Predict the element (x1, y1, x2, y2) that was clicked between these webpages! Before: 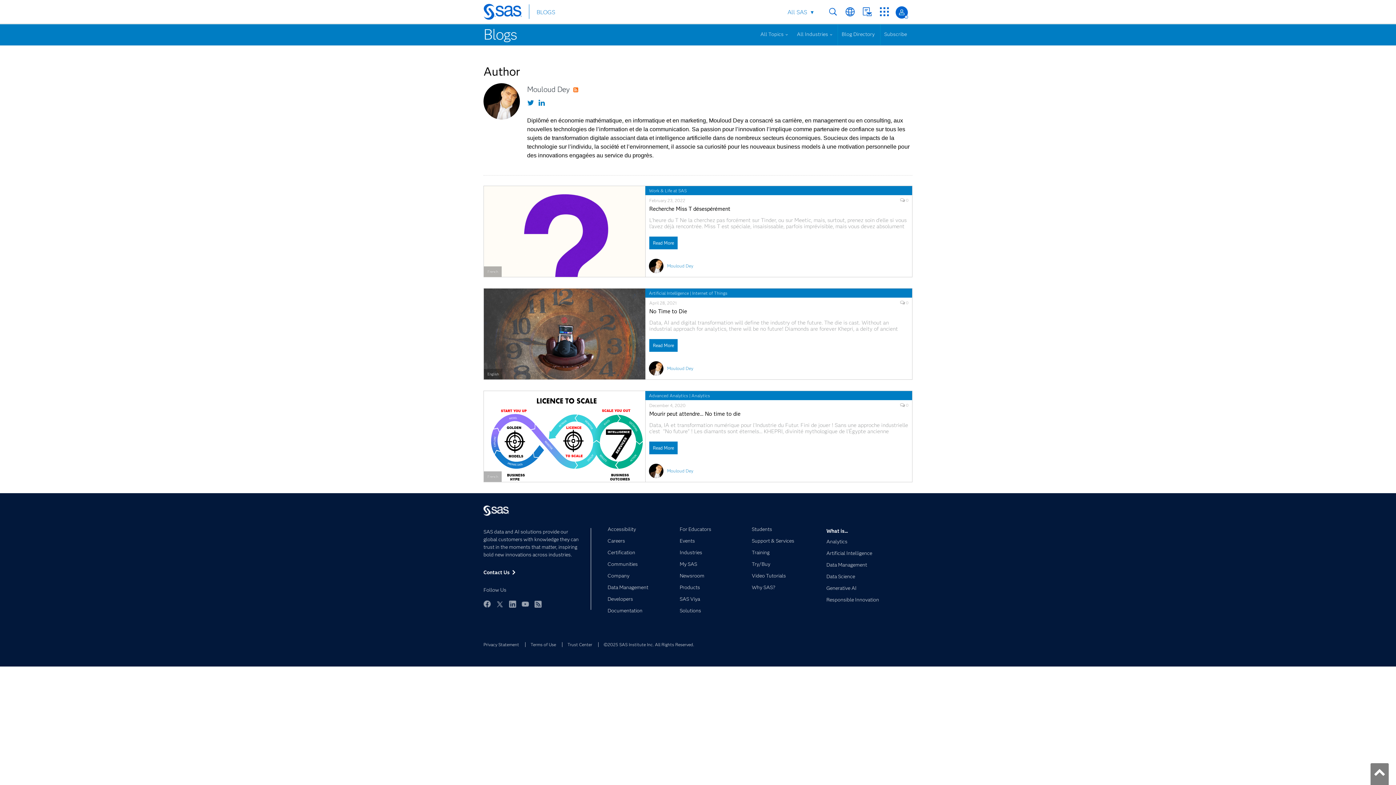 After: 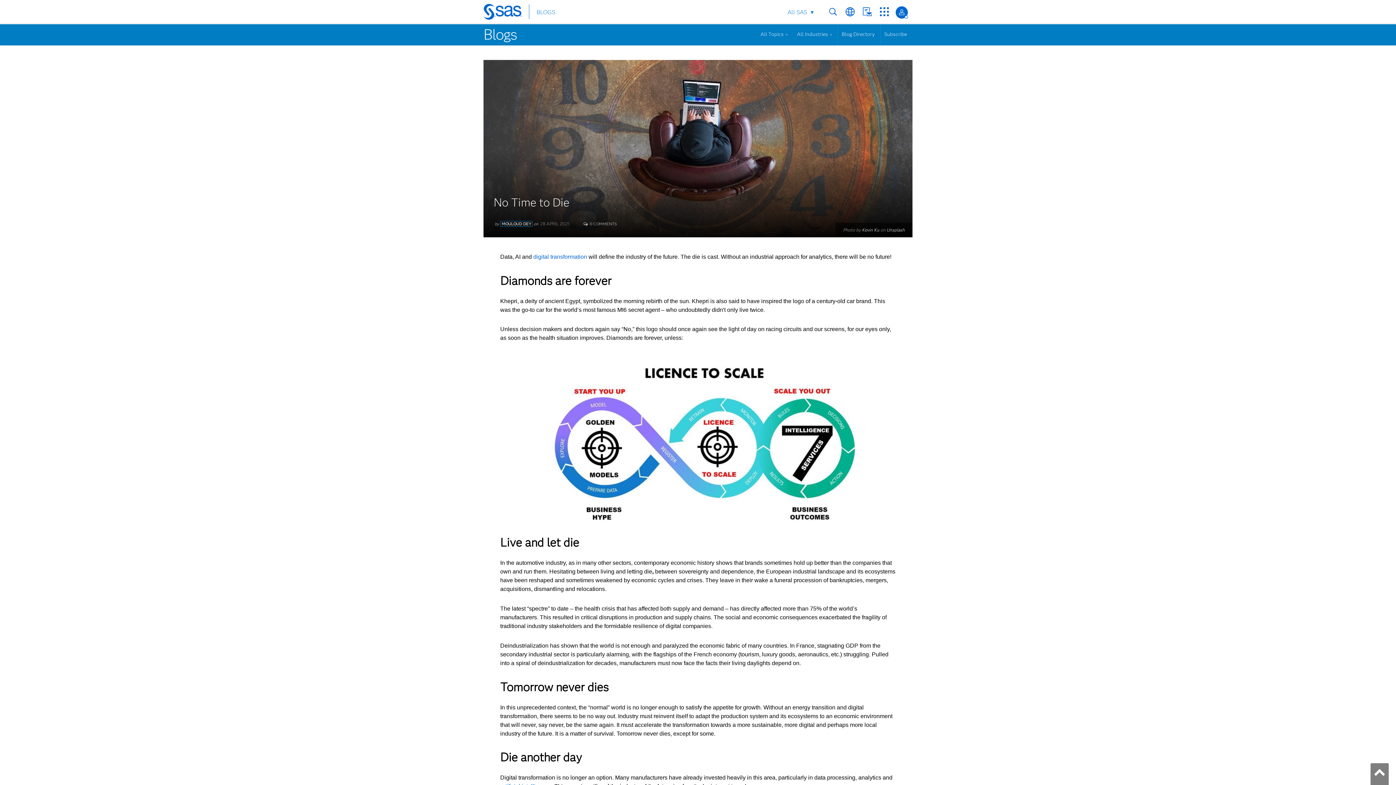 Action: label: Read More bbox: (649, 339, 677, 351)